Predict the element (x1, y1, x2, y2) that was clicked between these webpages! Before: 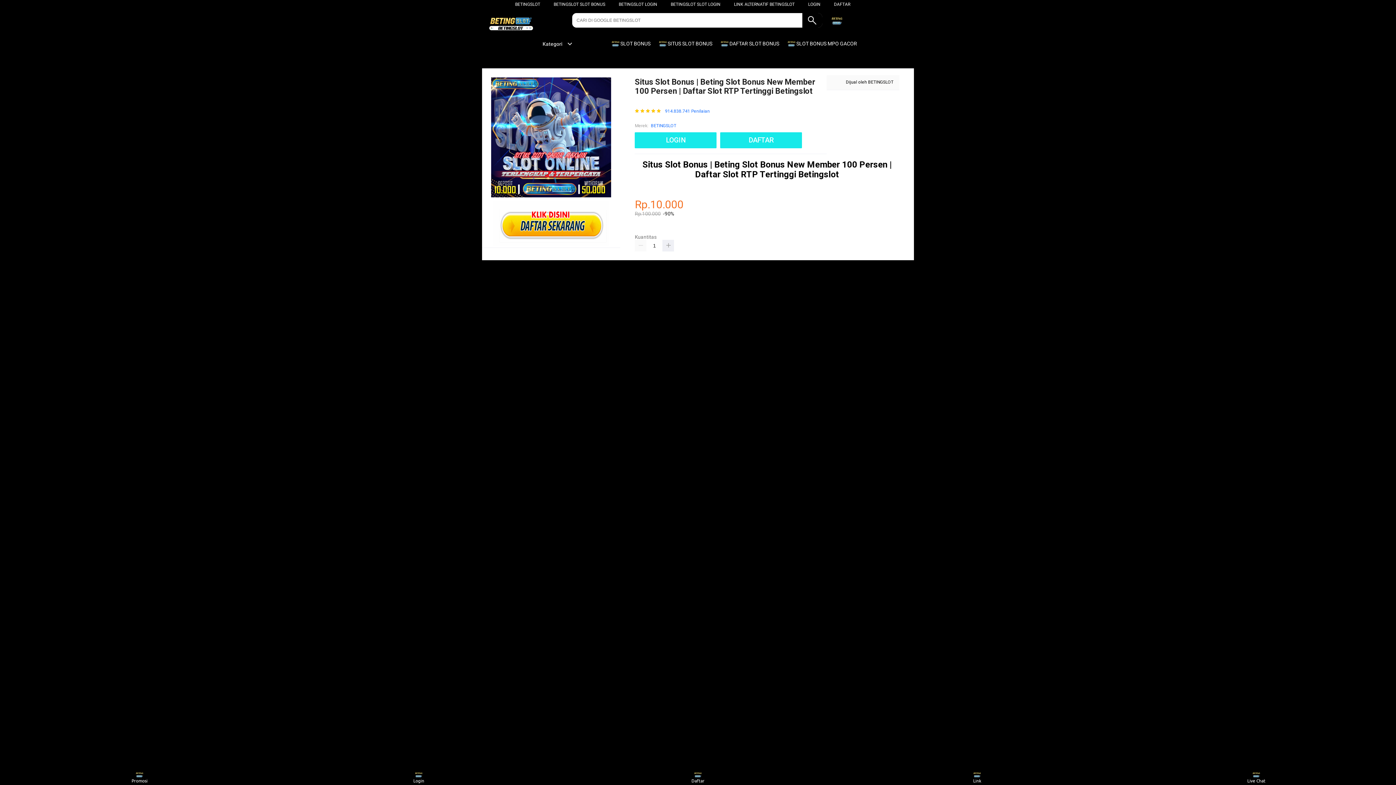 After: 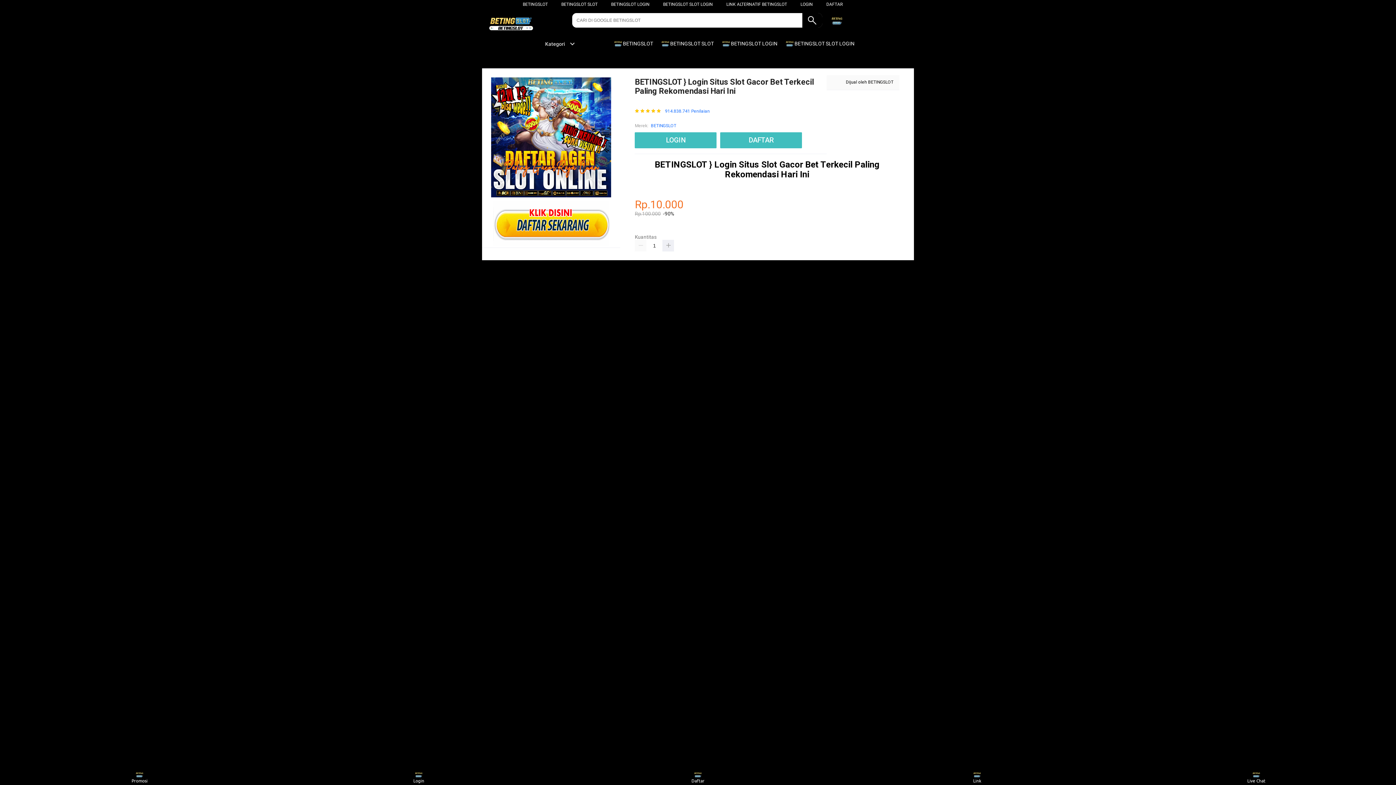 Action: bbox: (482, 13, 554, 35)